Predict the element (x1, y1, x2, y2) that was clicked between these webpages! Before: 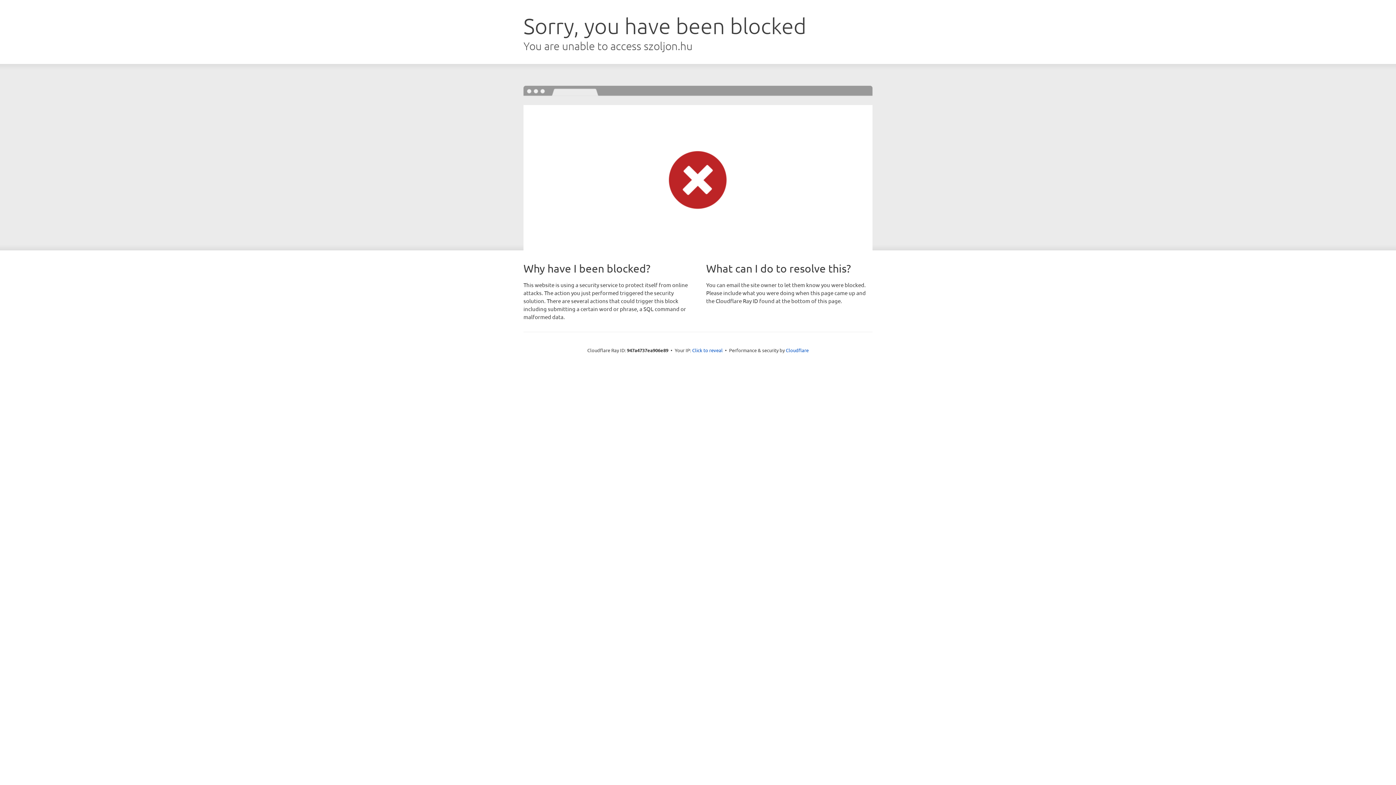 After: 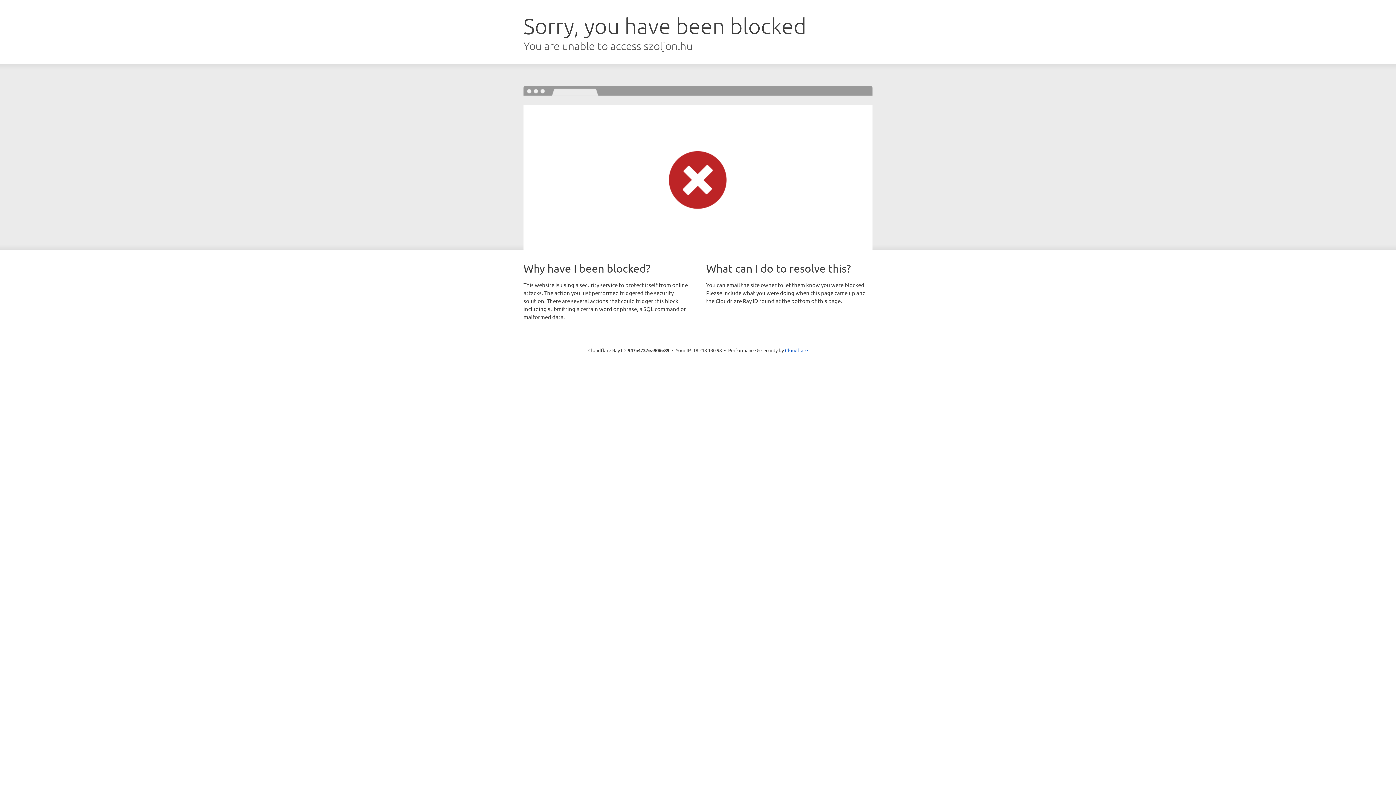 Action: label: Click to reveal bbox: (692, 346, 722, 353)